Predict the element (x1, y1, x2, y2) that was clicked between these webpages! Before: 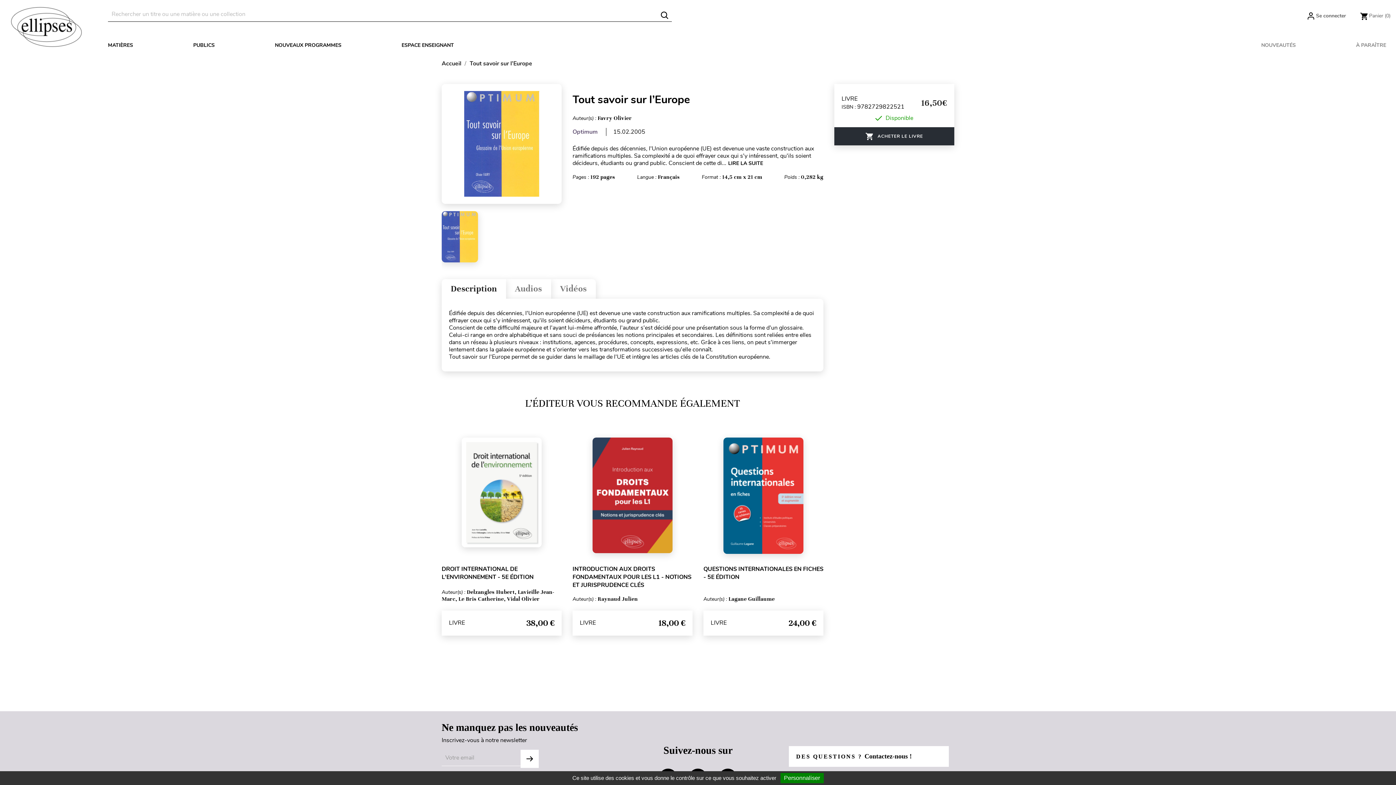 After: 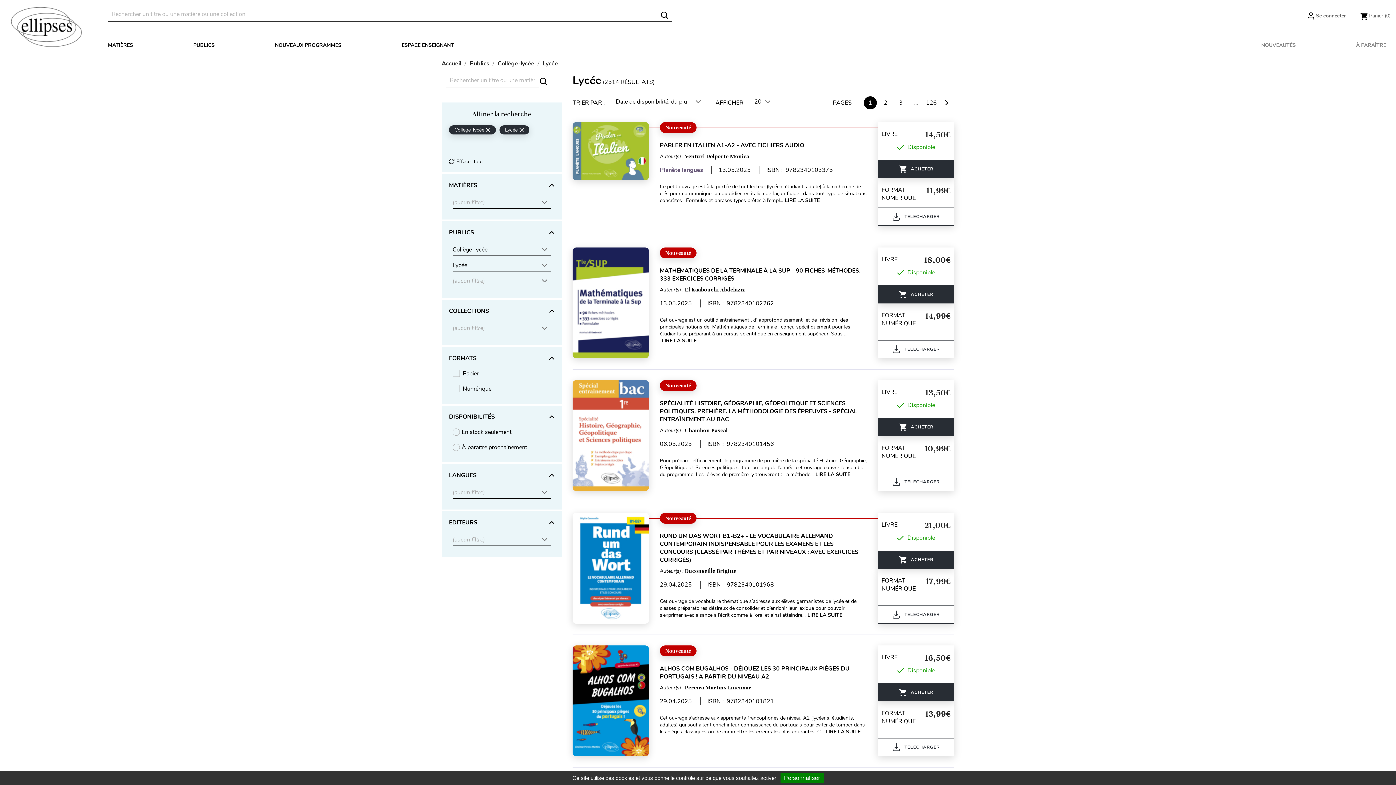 Action: label: NOUVEAUX PROGRAMMES bbox: (270, 36, 345, 54)